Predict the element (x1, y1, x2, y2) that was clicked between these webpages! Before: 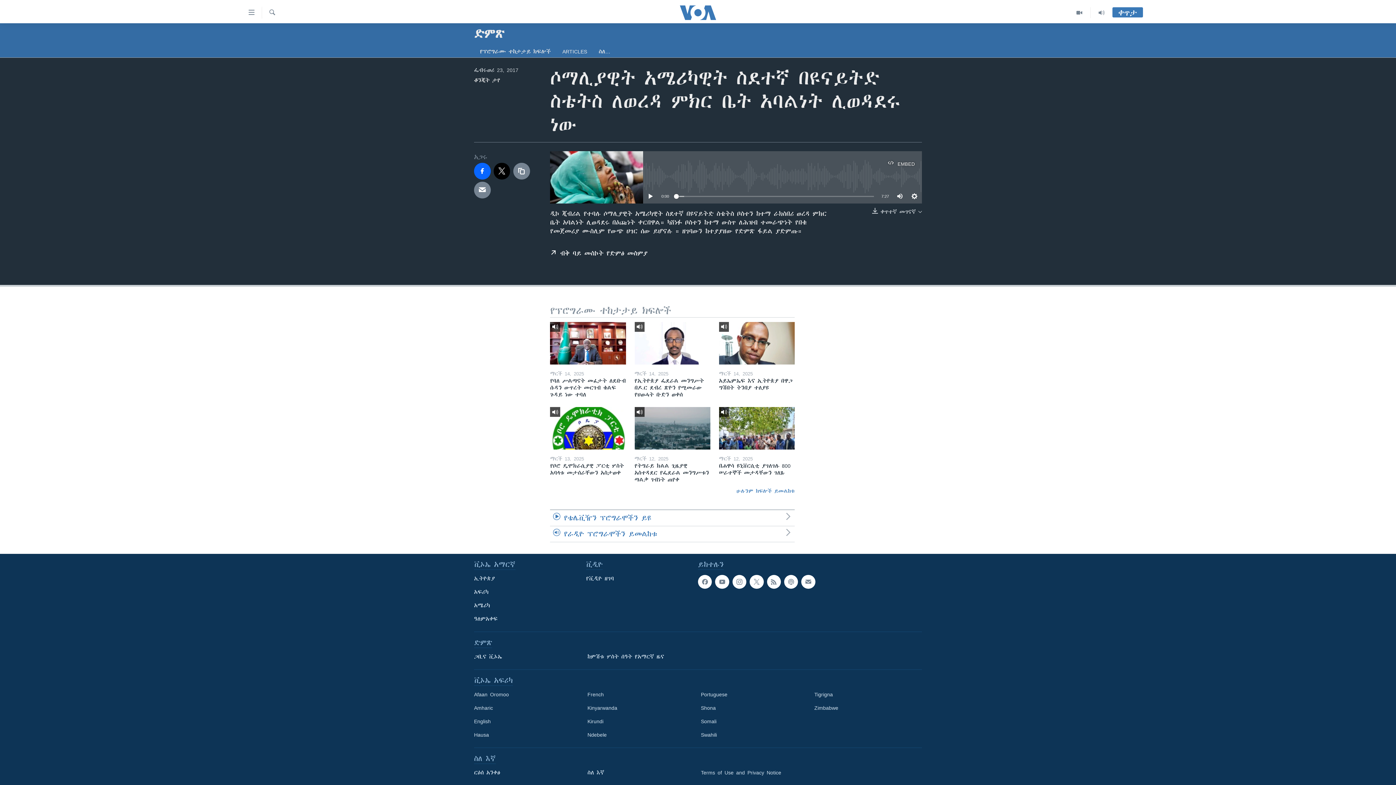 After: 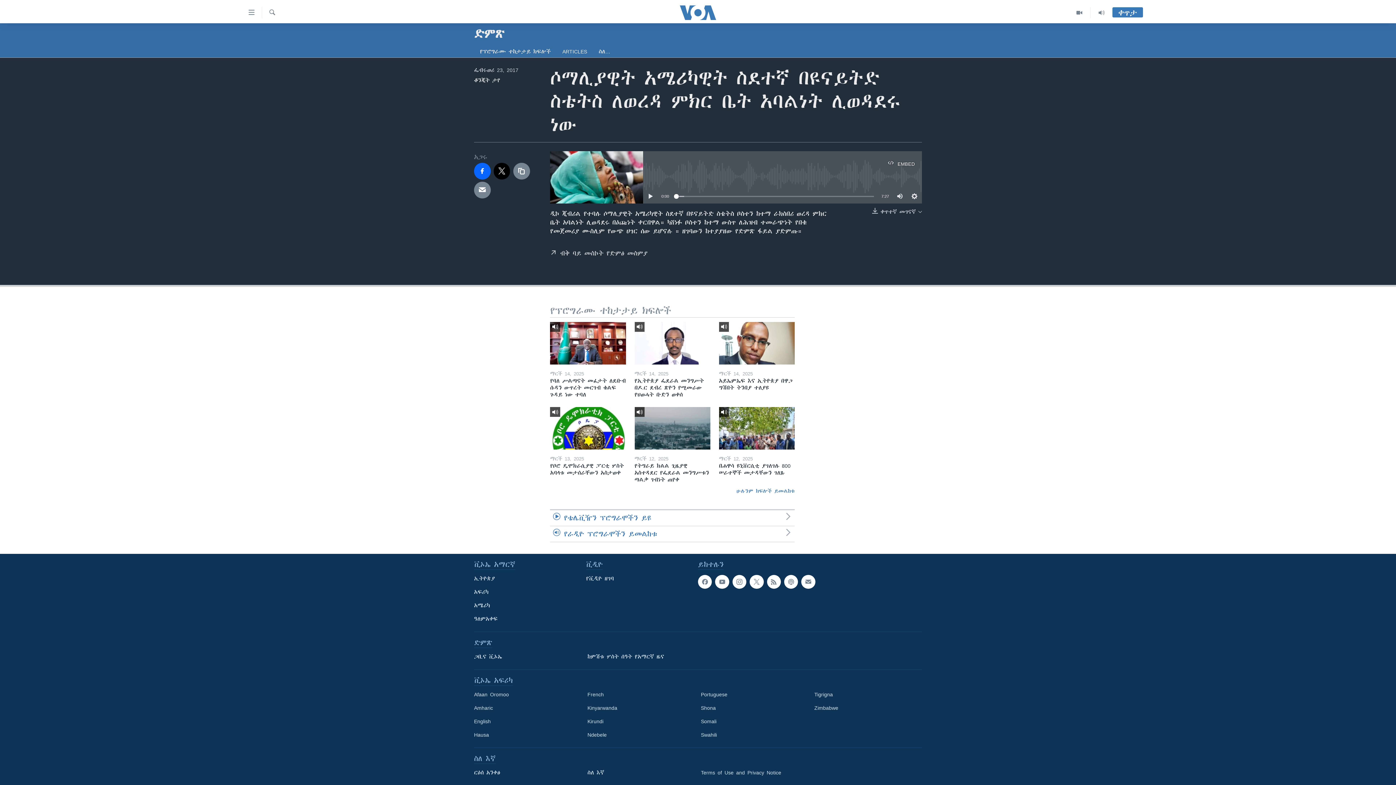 Action: bbox: (550, 244, 647, 261) label:  ብቅ ባይ መስኮት የድምፅ መስምያ